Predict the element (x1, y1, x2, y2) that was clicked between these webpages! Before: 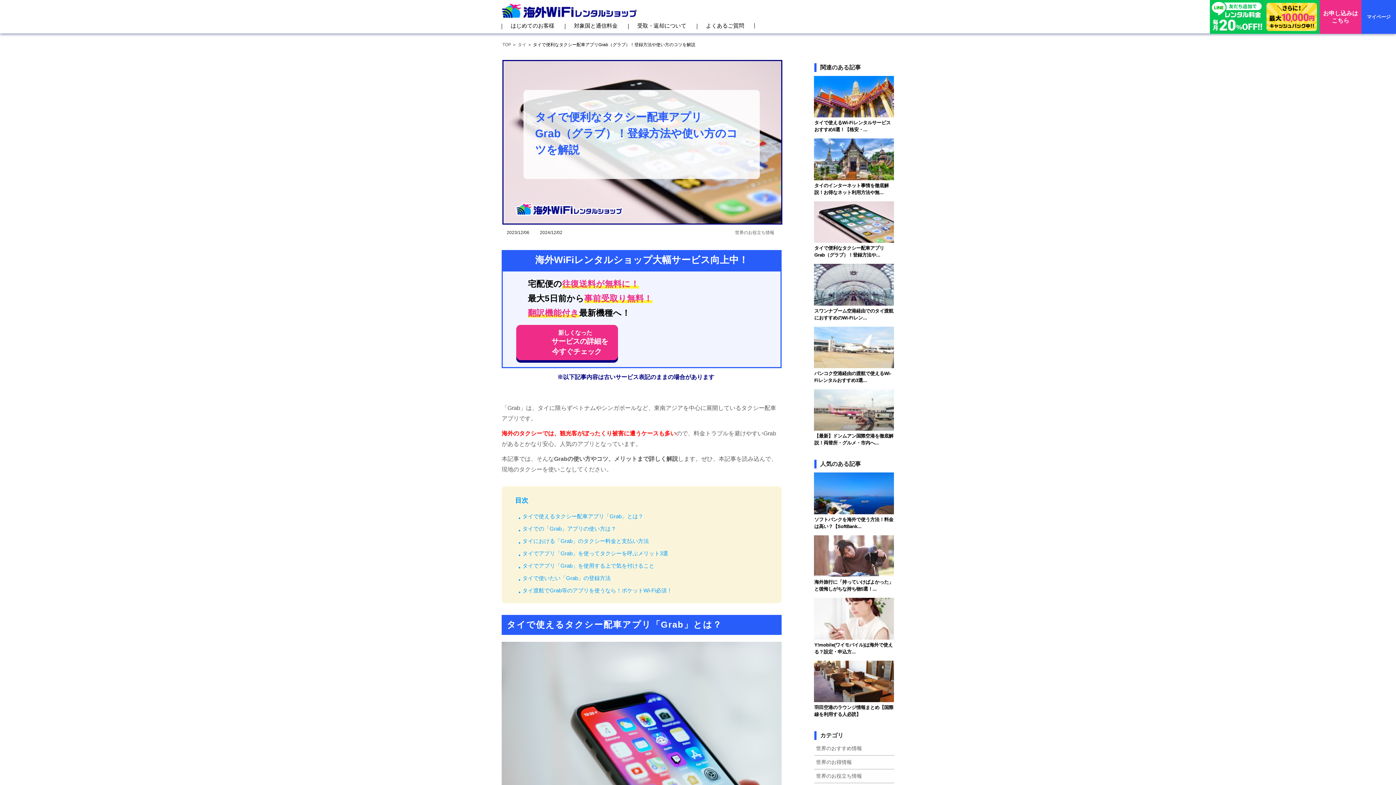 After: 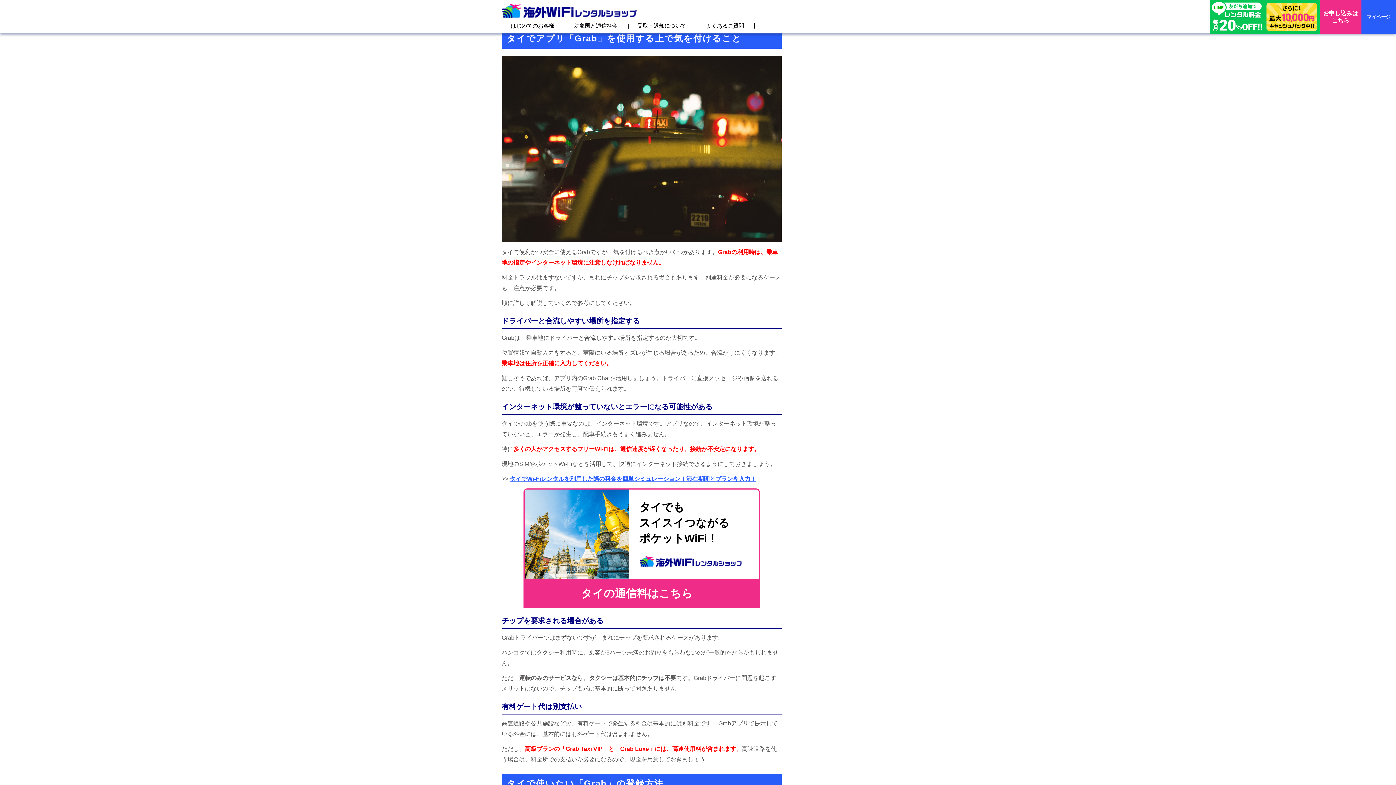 Action: label: タイでアプリ「Grab」を使用する上で気を付けること bbox: (522, 562, 654, 569)